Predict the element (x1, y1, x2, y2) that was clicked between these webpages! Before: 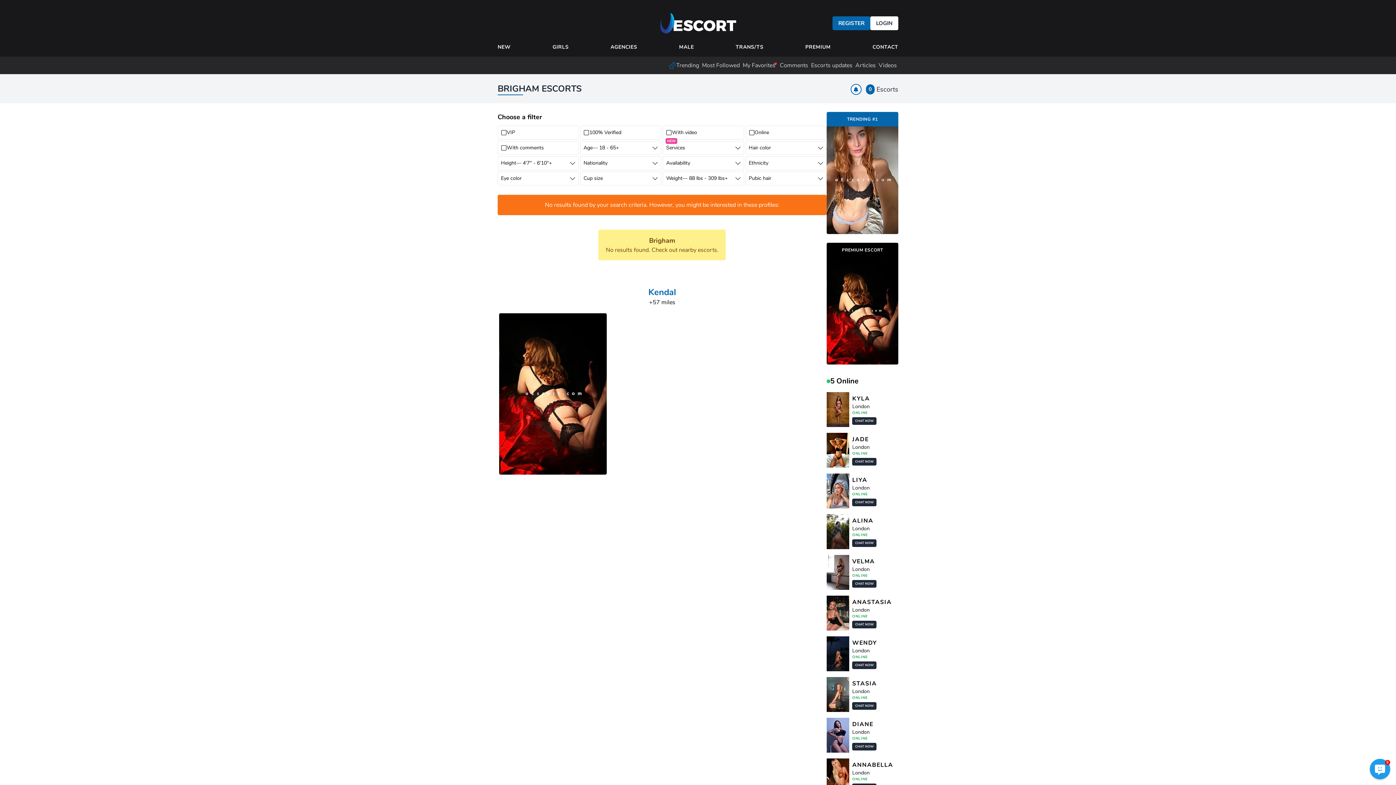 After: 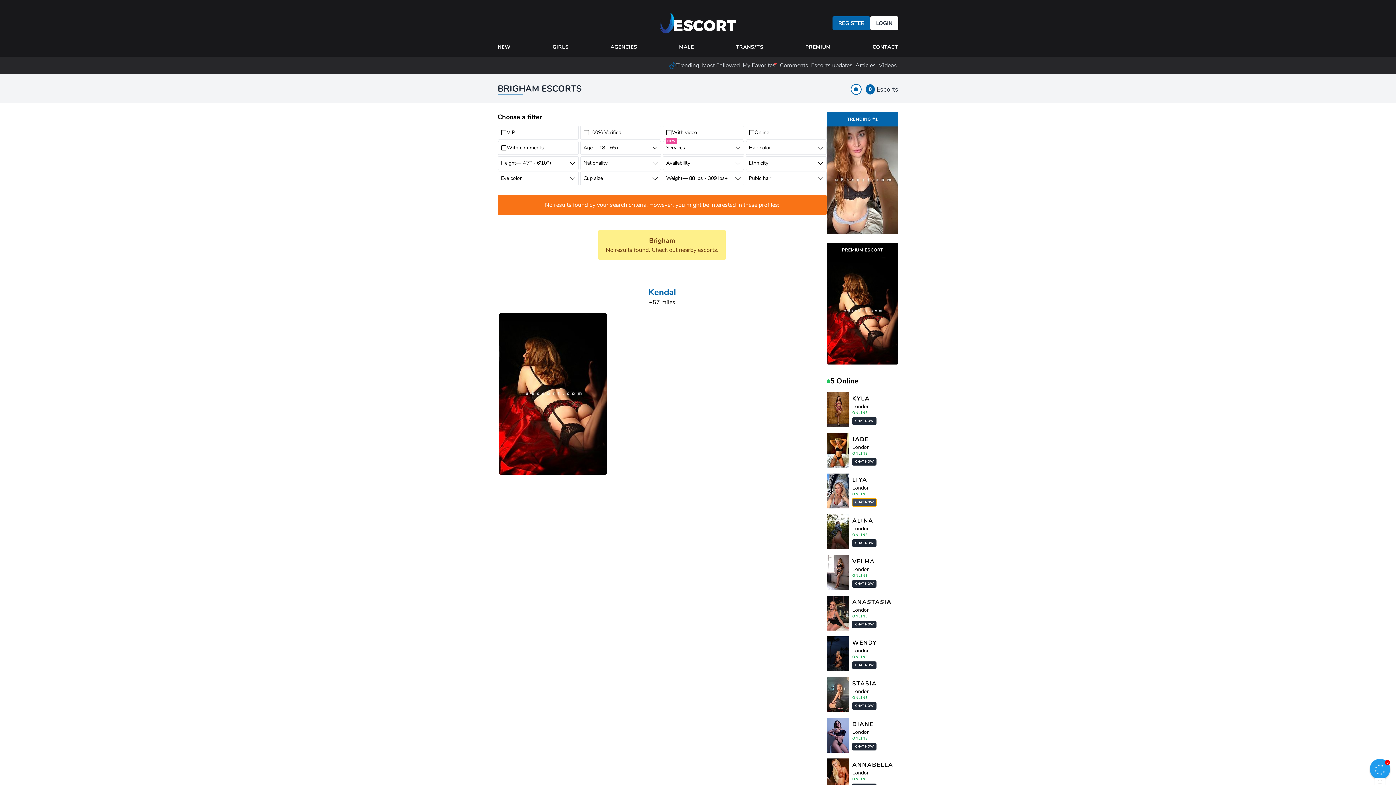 Action: bbox: (852, 498, 876, 506) label: CHAT NOW